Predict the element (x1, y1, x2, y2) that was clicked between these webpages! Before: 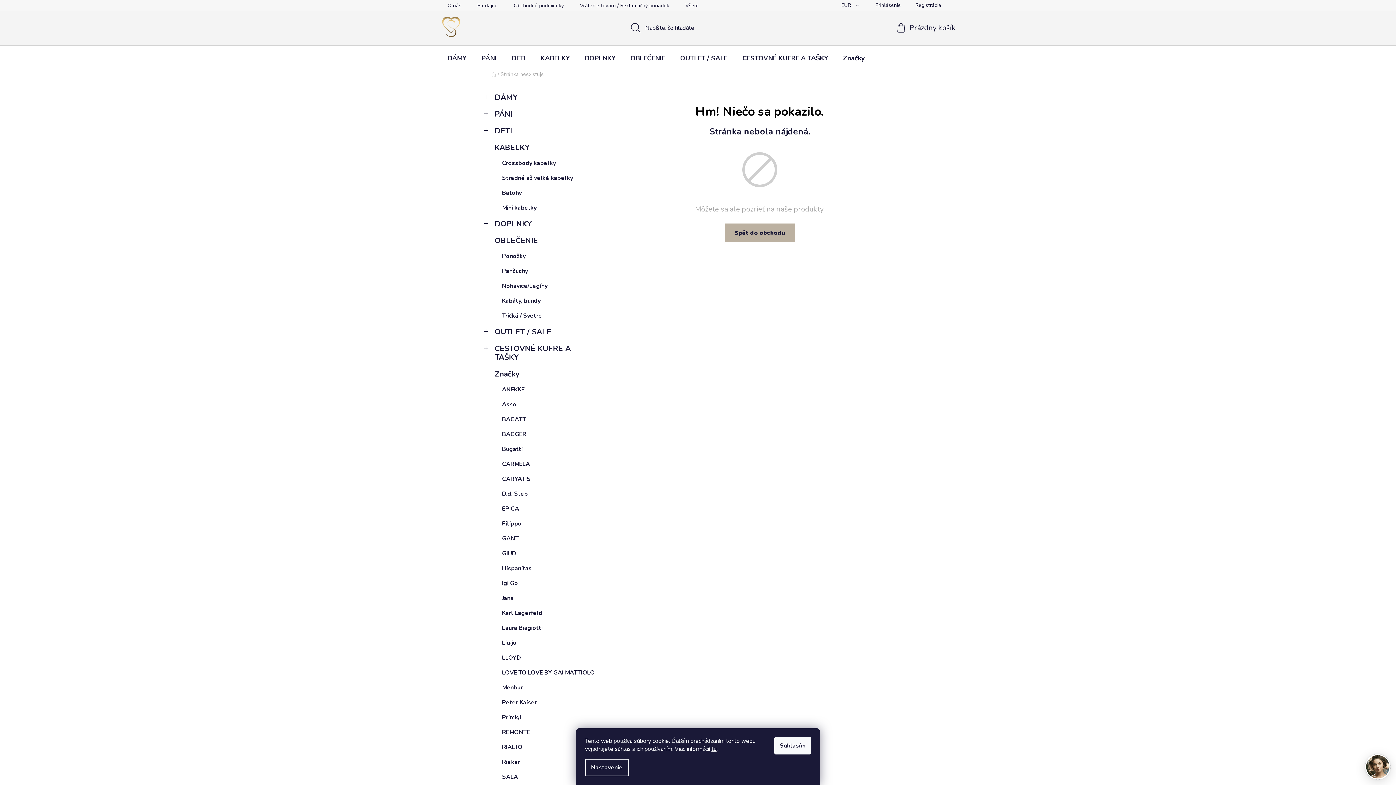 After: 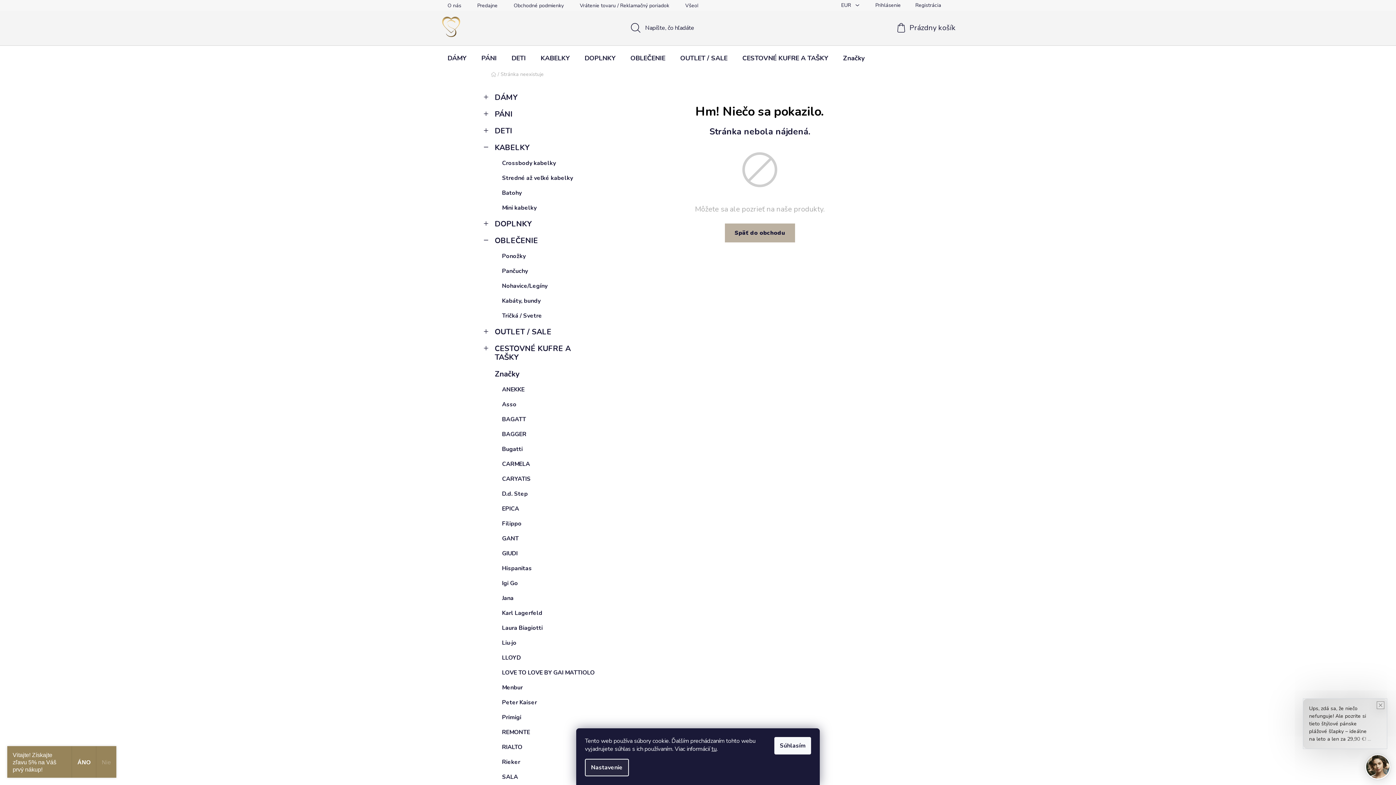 Action: label: Nastavenie bbox: (585, 759, 629, 776)